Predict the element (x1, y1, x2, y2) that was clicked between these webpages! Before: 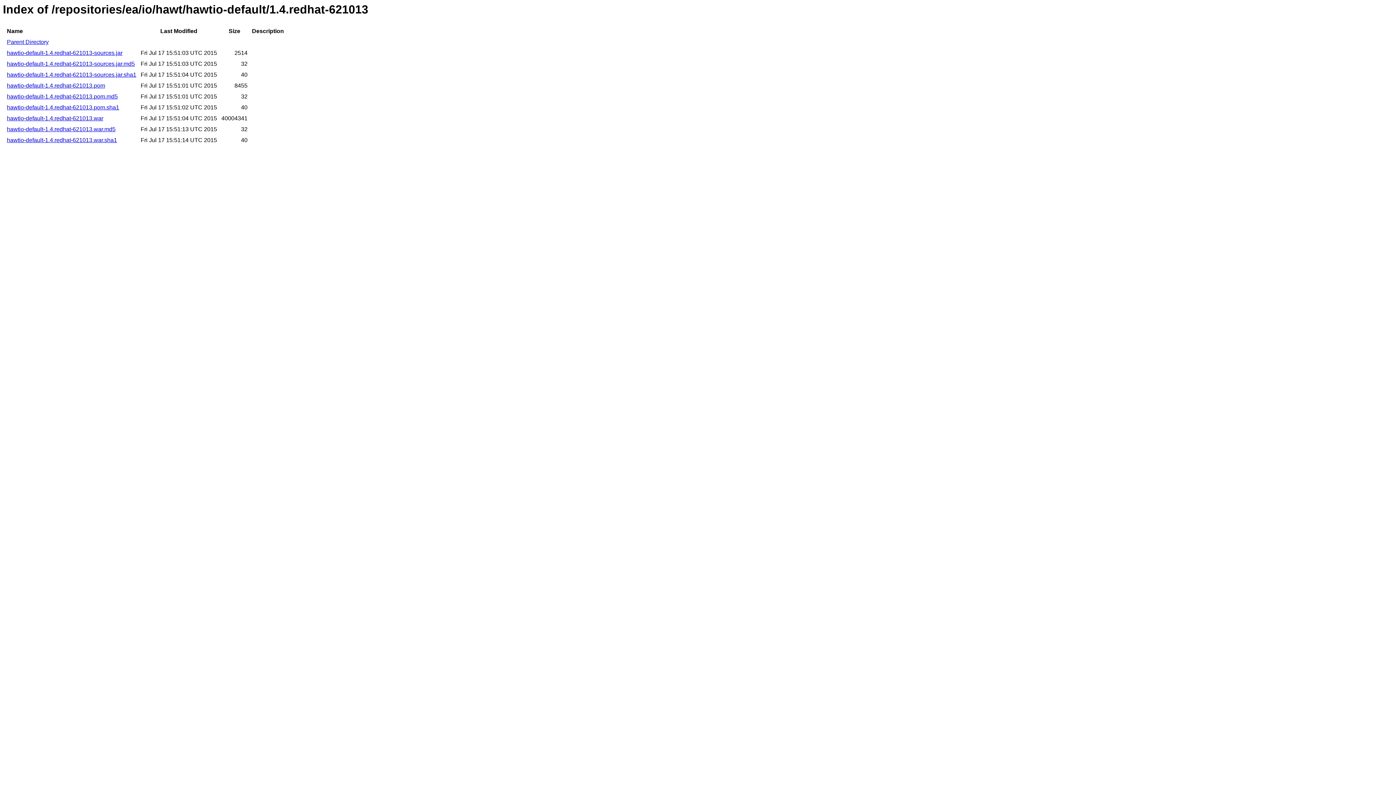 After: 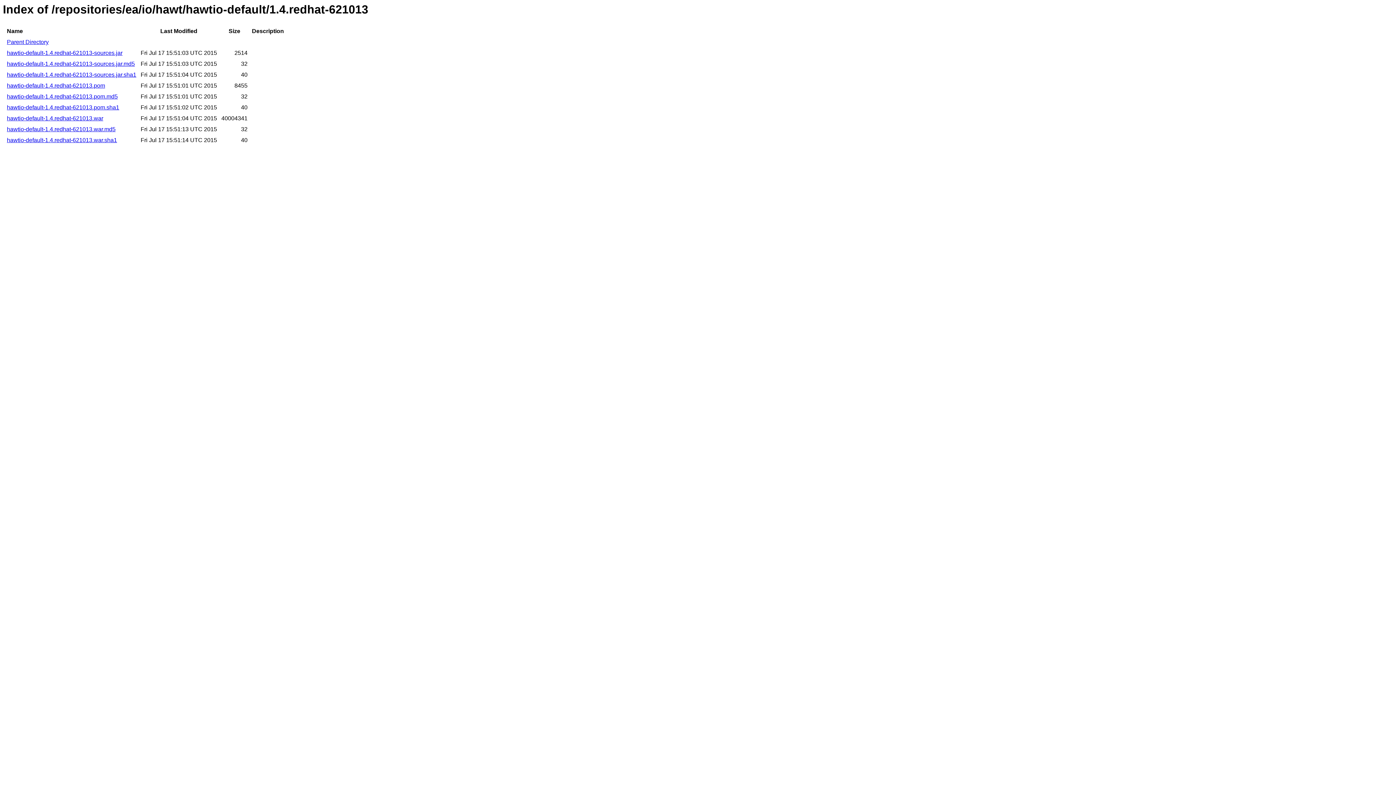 Action: label: hawtio-default-1.4.redhat-621013.war bbox: (6, 115, 103, 121)